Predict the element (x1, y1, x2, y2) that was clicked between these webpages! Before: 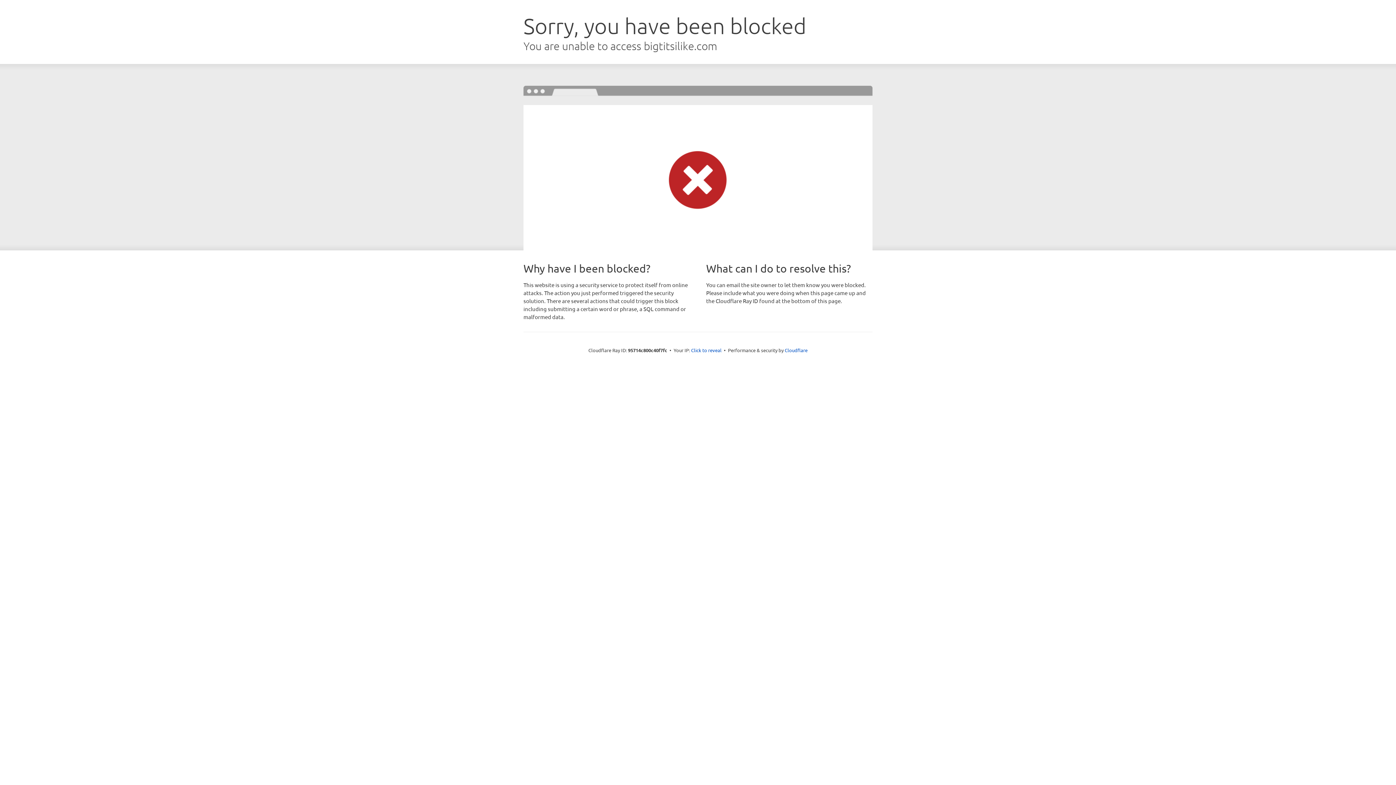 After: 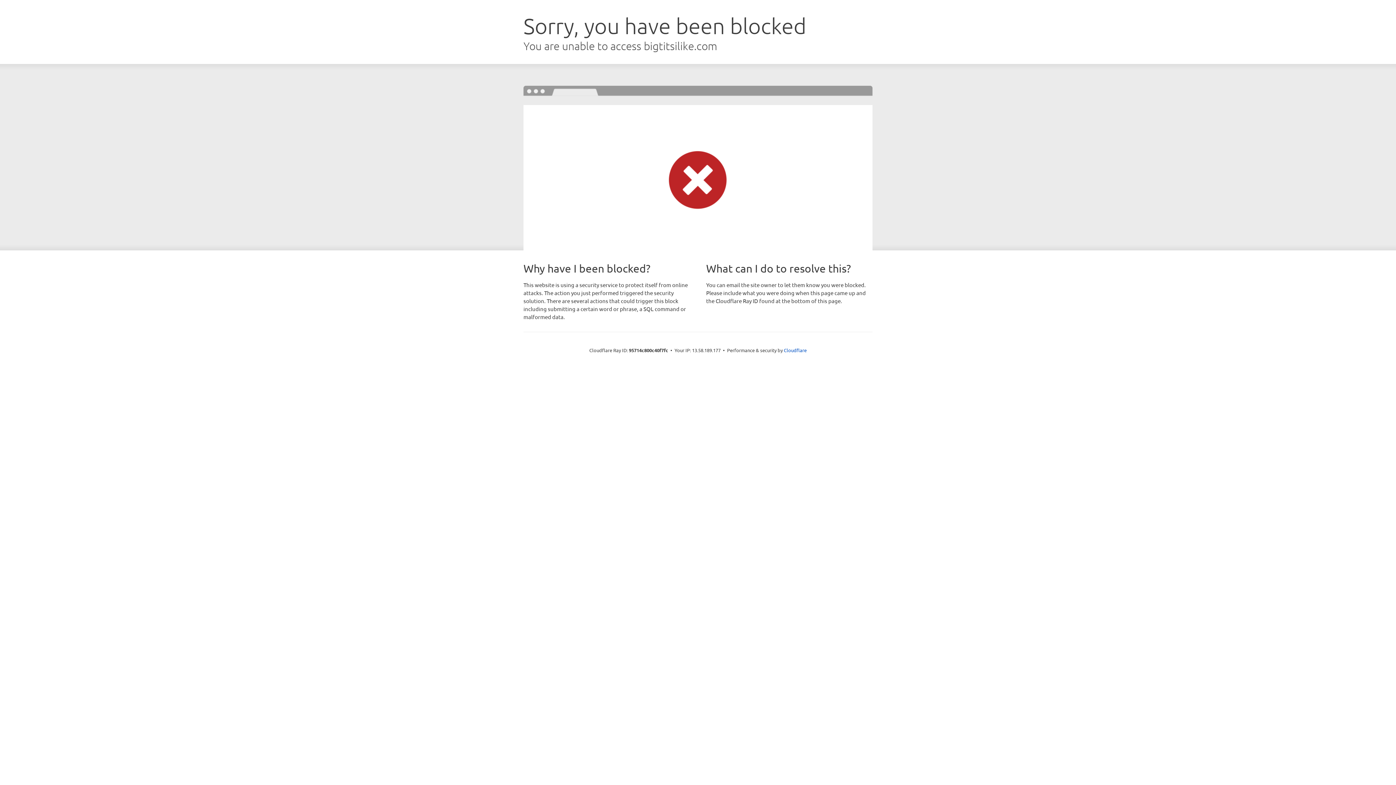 Action: bbox: (691, 346, 721, 353) label: Click to reveal